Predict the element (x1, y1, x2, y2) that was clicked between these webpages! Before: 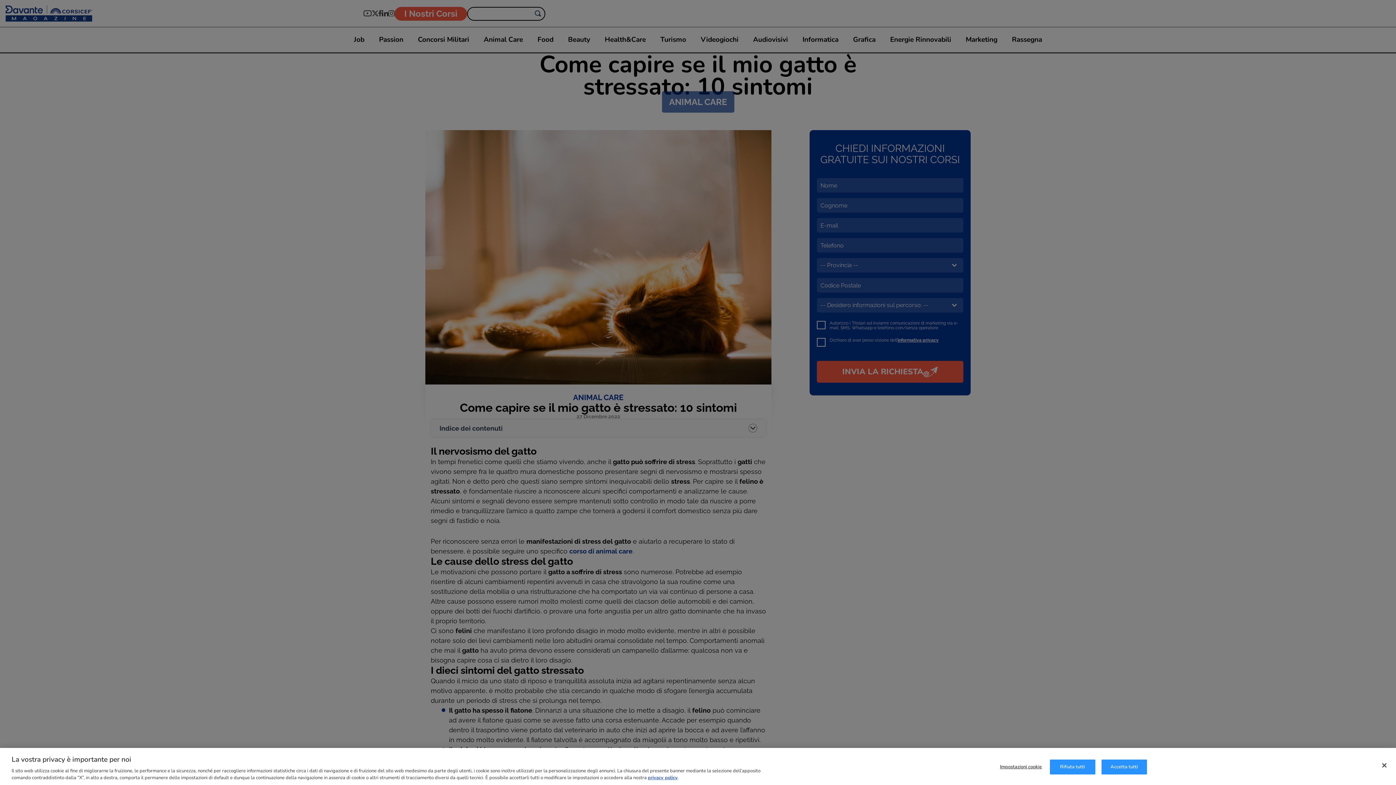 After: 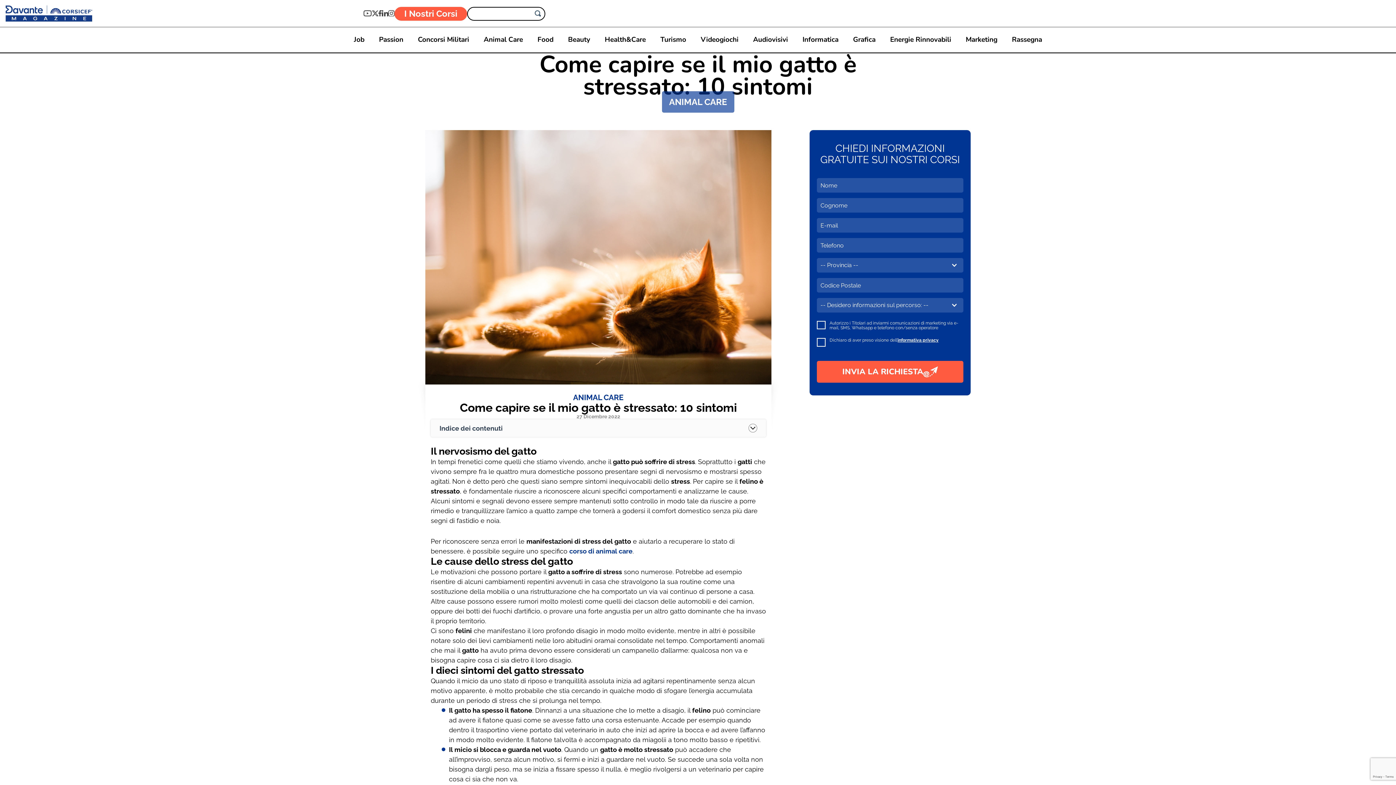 Action: bbox: (1101, 760, 1147, 774) label: Accetta tutti